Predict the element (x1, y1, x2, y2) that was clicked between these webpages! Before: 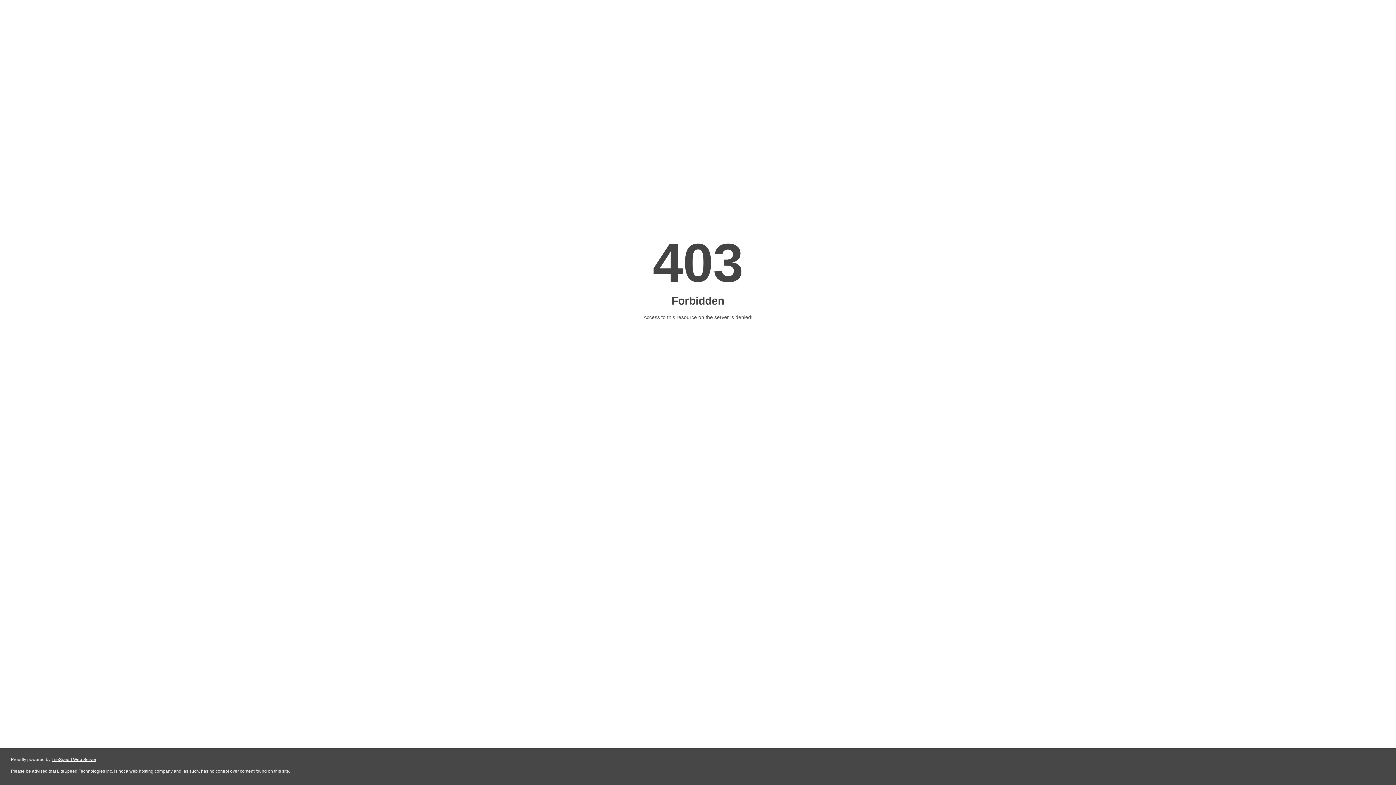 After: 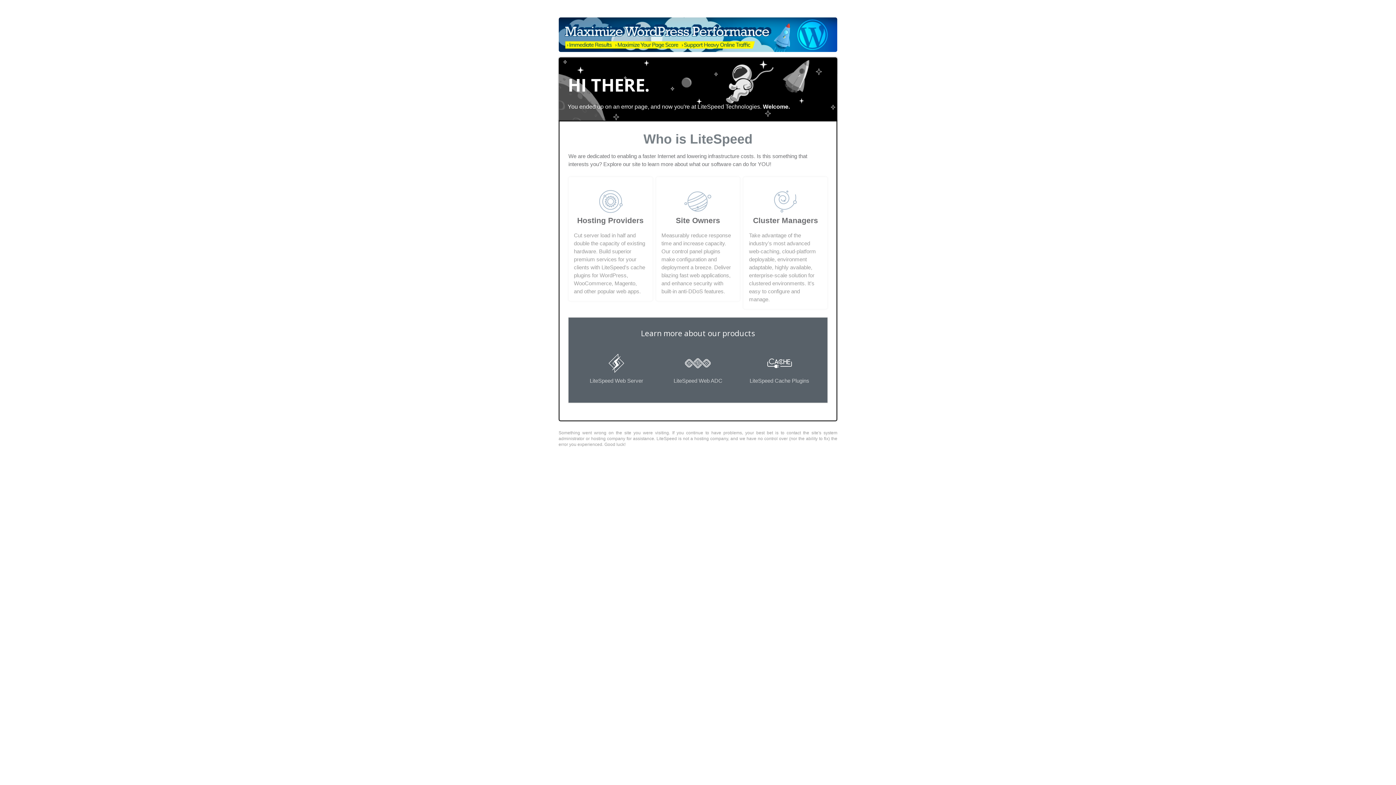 Action: label: LiteSpeed Web Server bbox: (51, 757, 96, 762)